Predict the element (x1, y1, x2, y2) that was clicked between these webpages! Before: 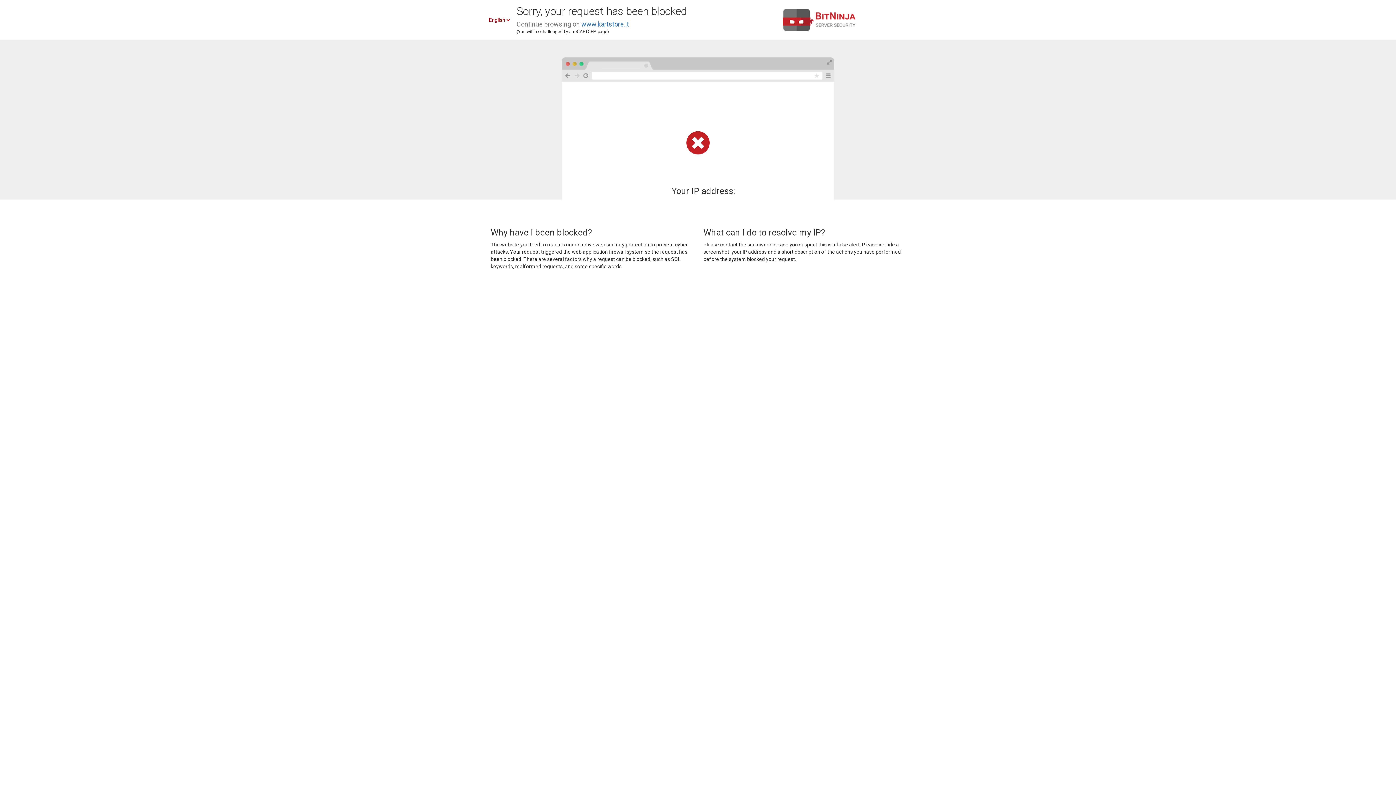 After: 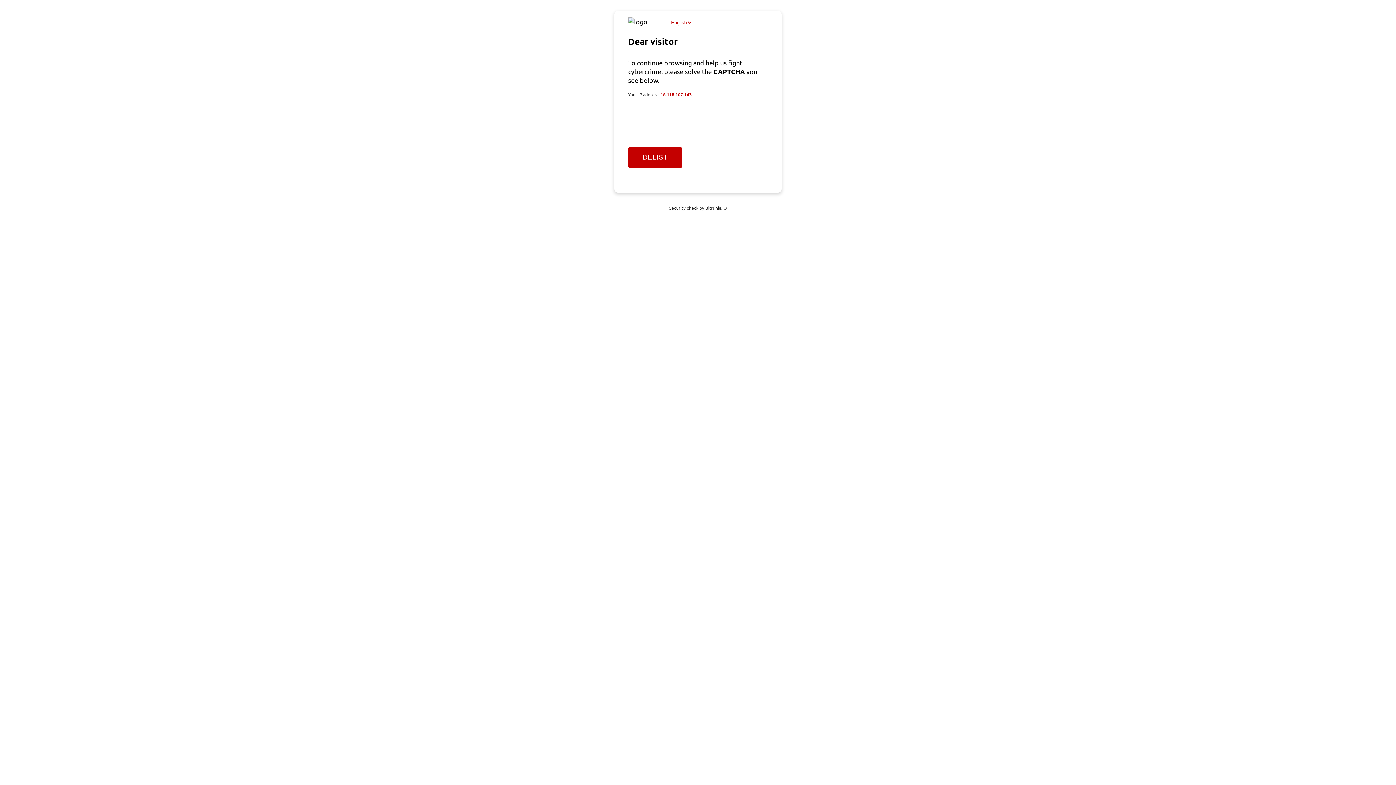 Action: label: www.kartstore.it bbox: (581, 20, 629, 28)